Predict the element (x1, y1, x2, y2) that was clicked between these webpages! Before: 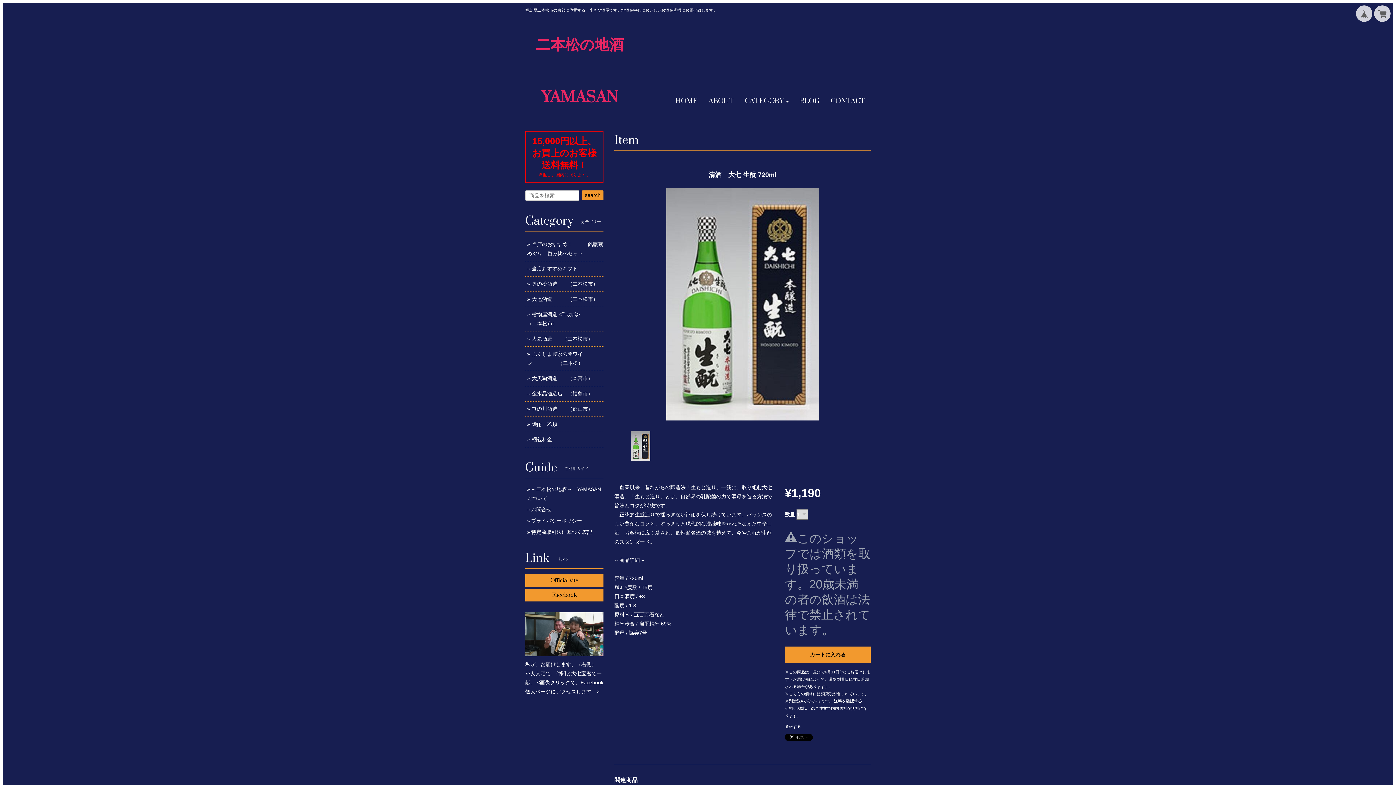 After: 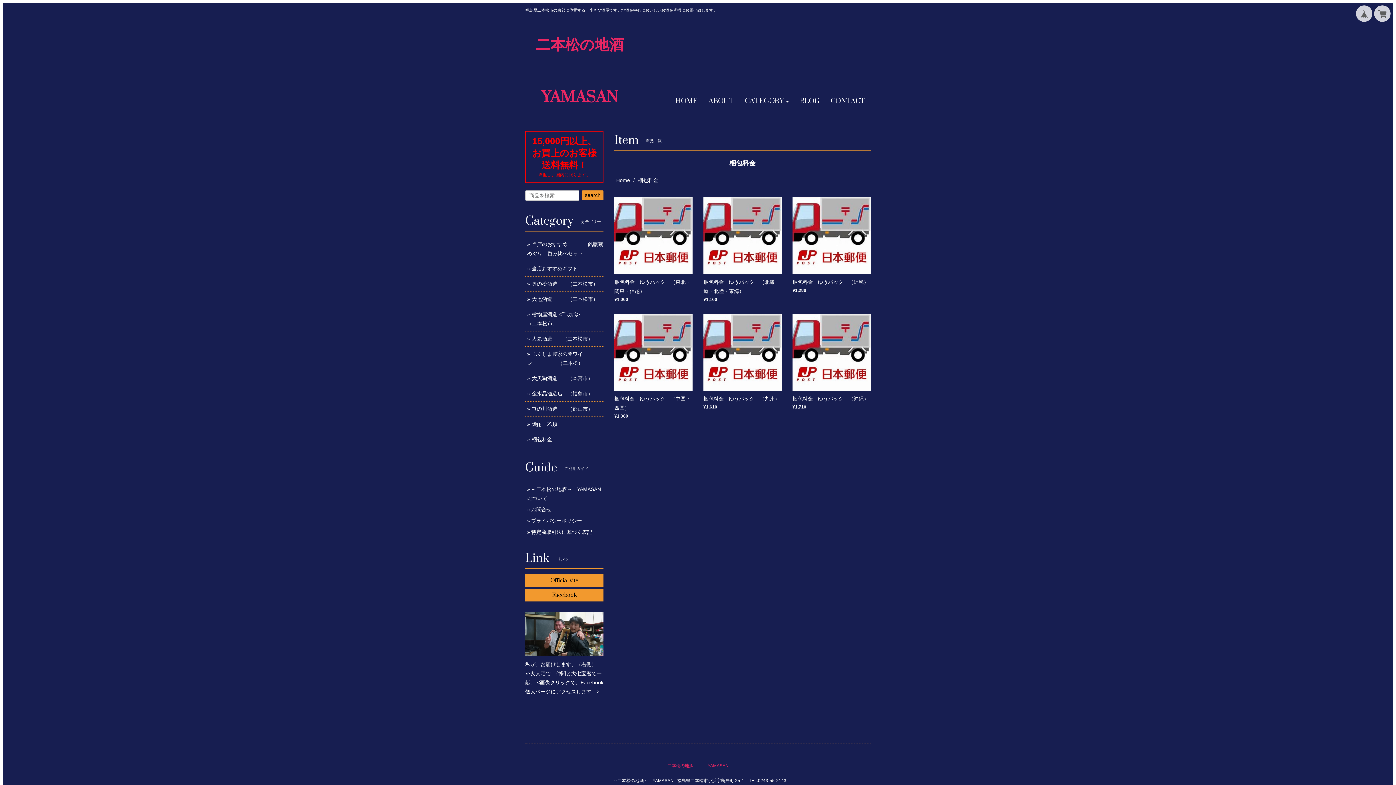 Action: bbox: (532, 436, 552, 442) label: 梱包料金